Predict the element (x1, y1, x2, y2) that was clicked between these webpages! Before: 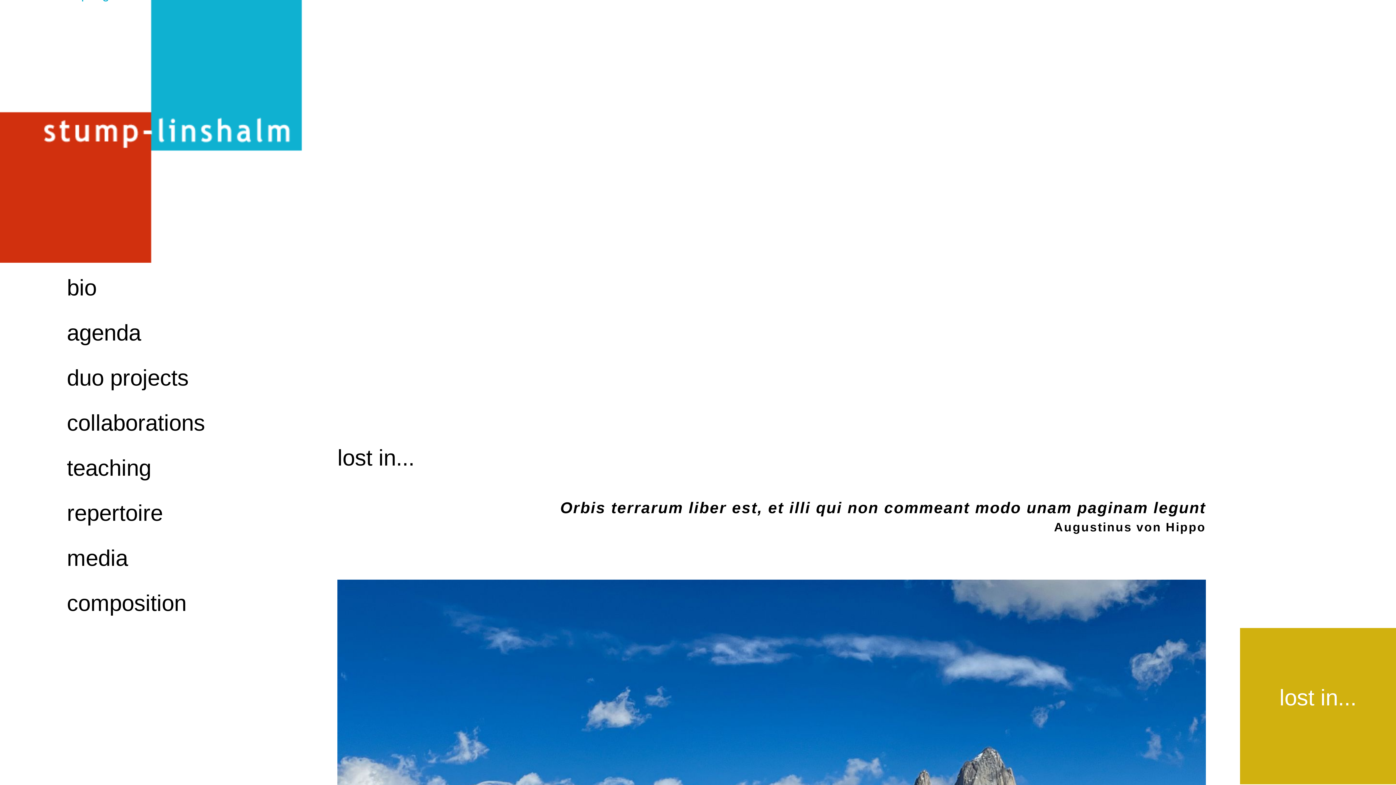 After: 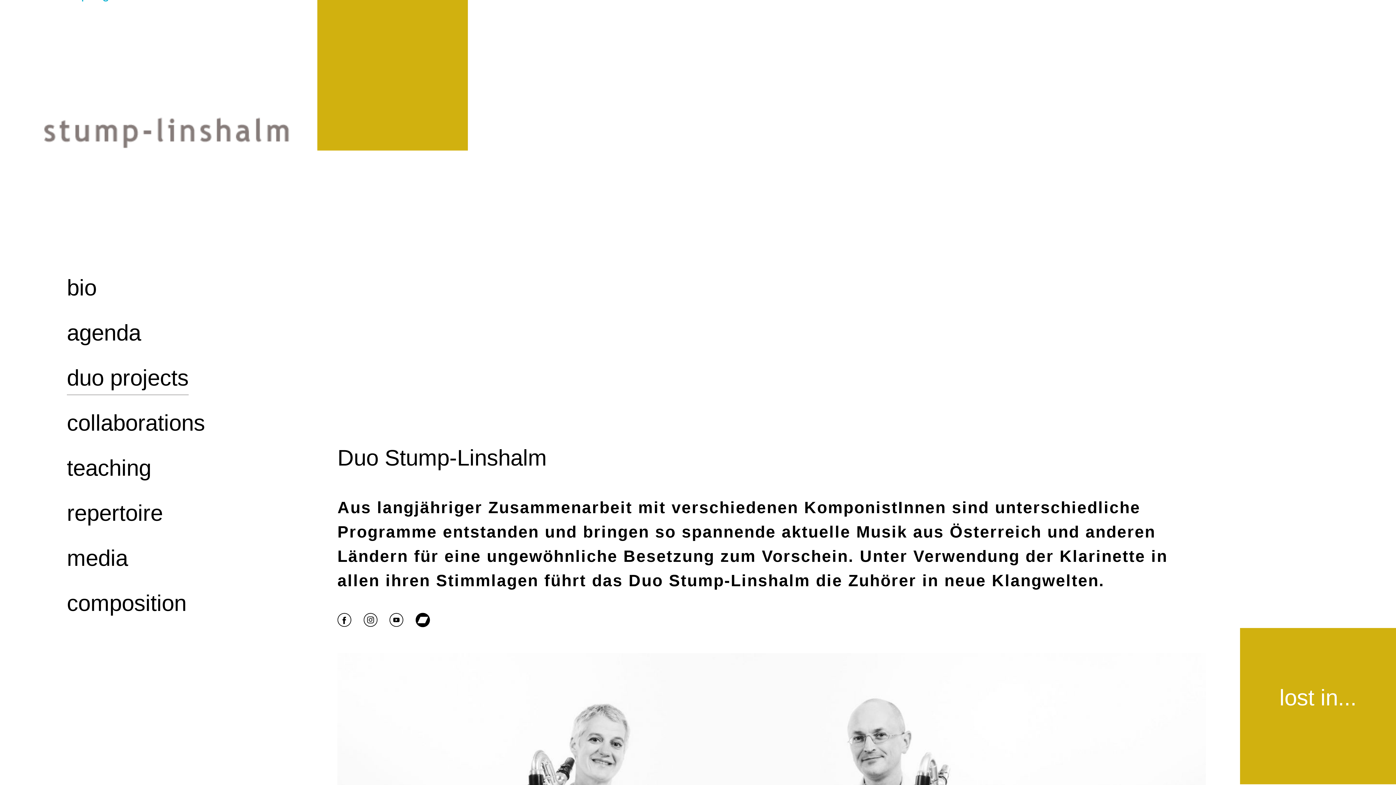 Action: label: duo projects bbox: (66, 360, 188, 395)